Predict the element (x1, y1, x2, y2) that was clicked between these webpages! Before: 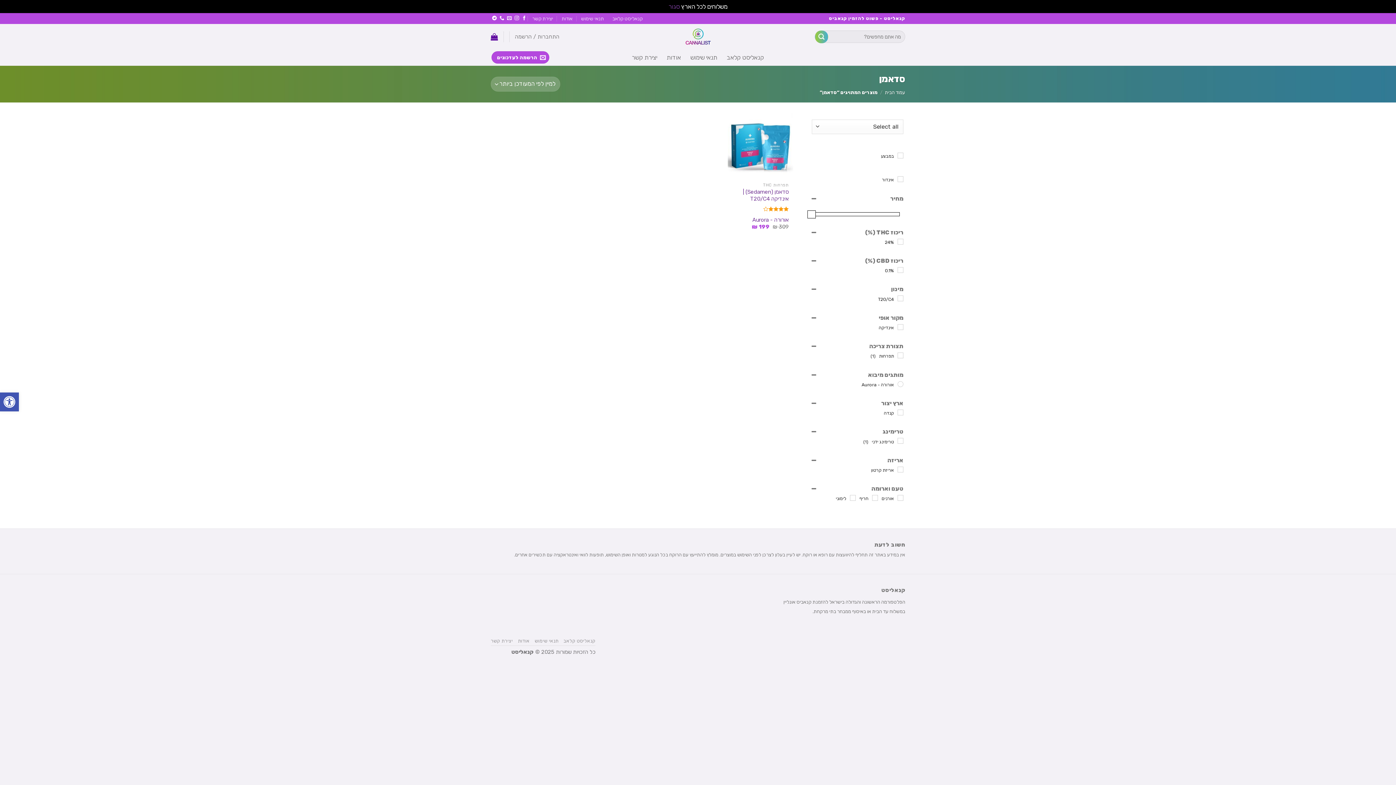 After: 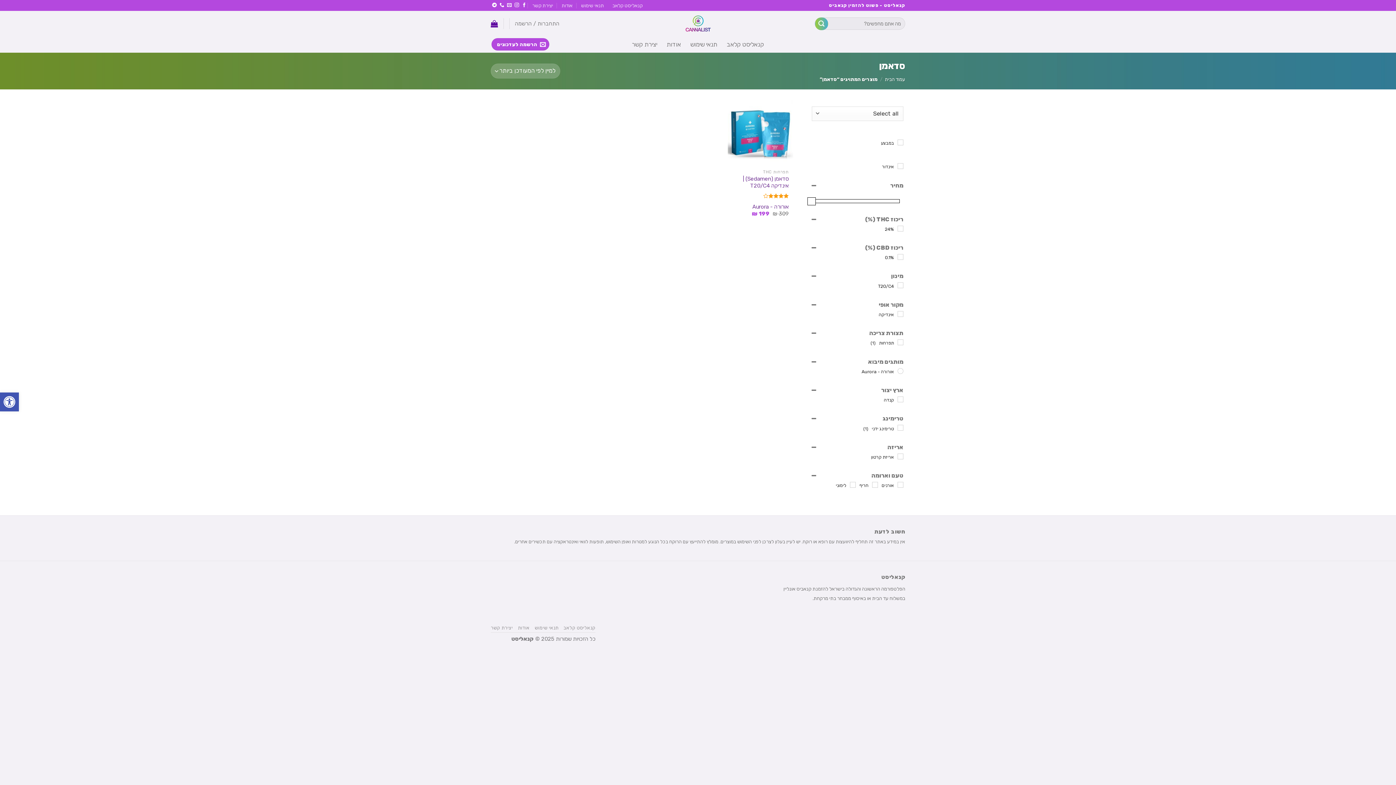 Action: label: סגור bbox: (668, 2, 680, 10)